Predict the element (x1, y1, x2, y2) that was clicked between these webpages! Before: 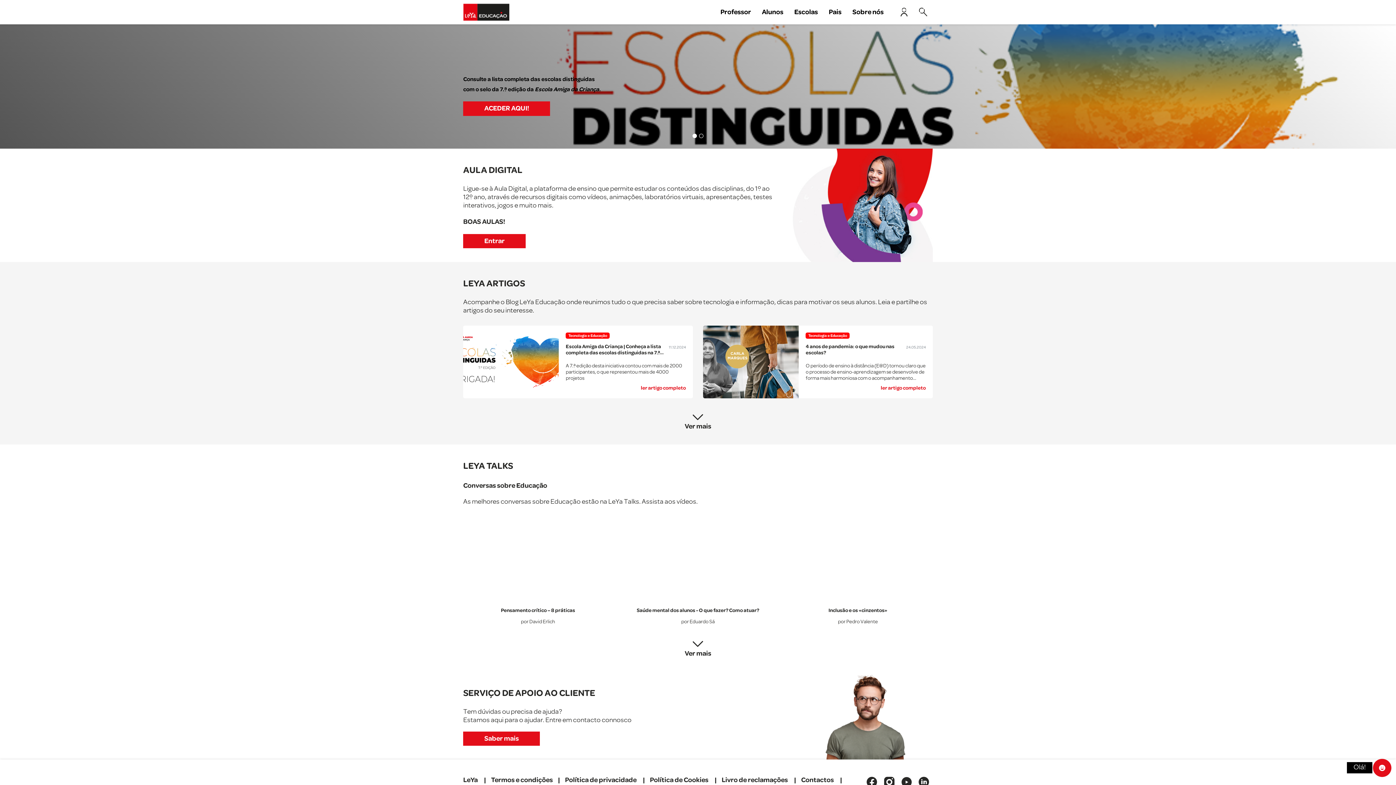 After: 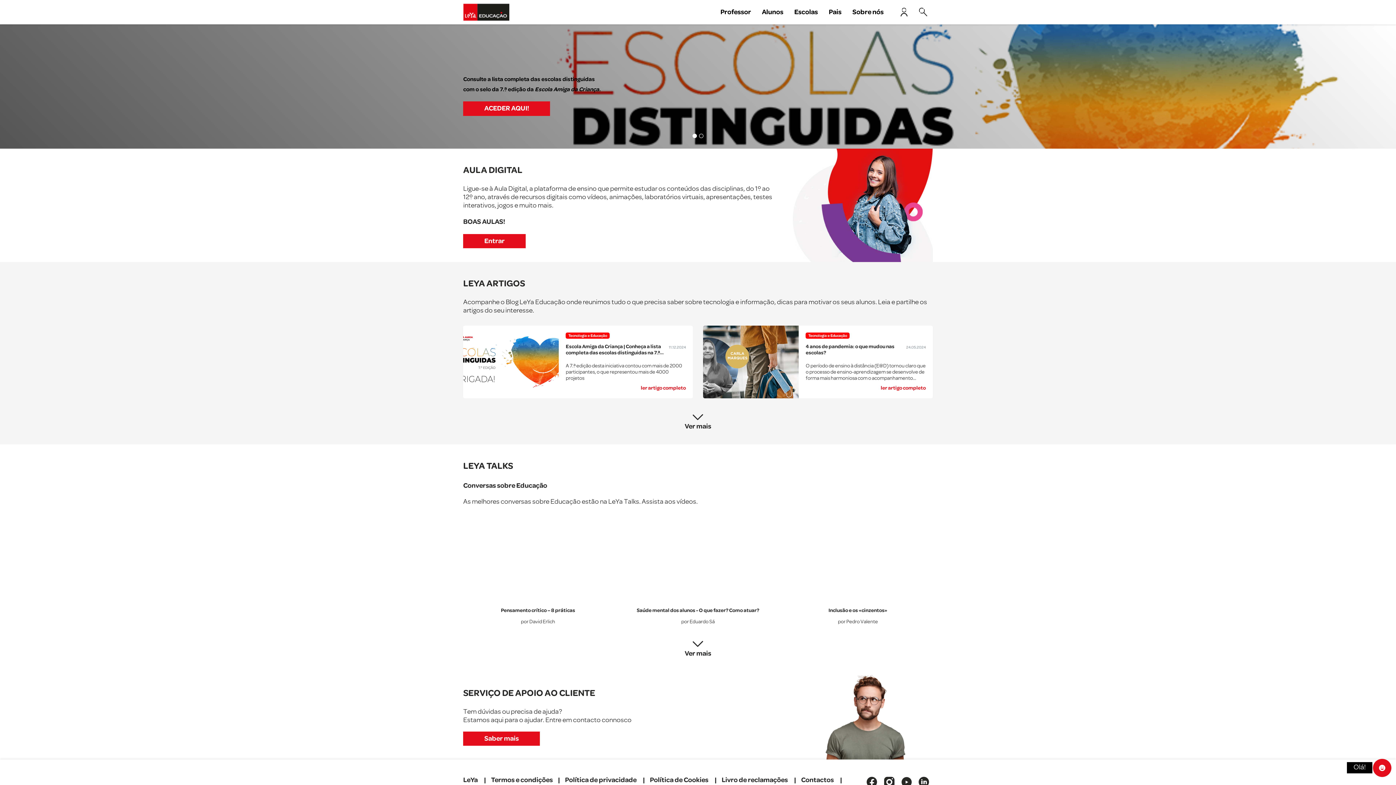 Action: label: por Eduardo Sá bbox: (681, 620, 714, 624)